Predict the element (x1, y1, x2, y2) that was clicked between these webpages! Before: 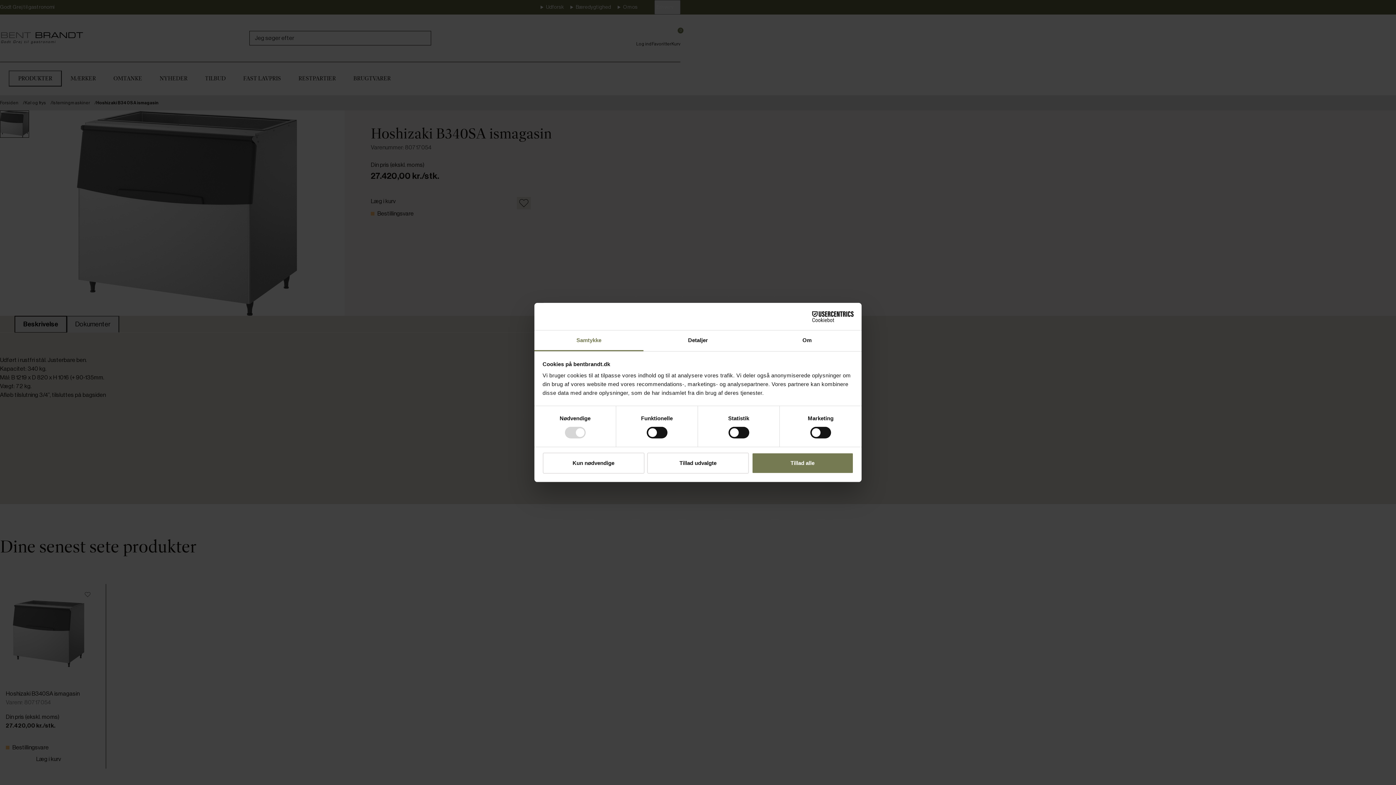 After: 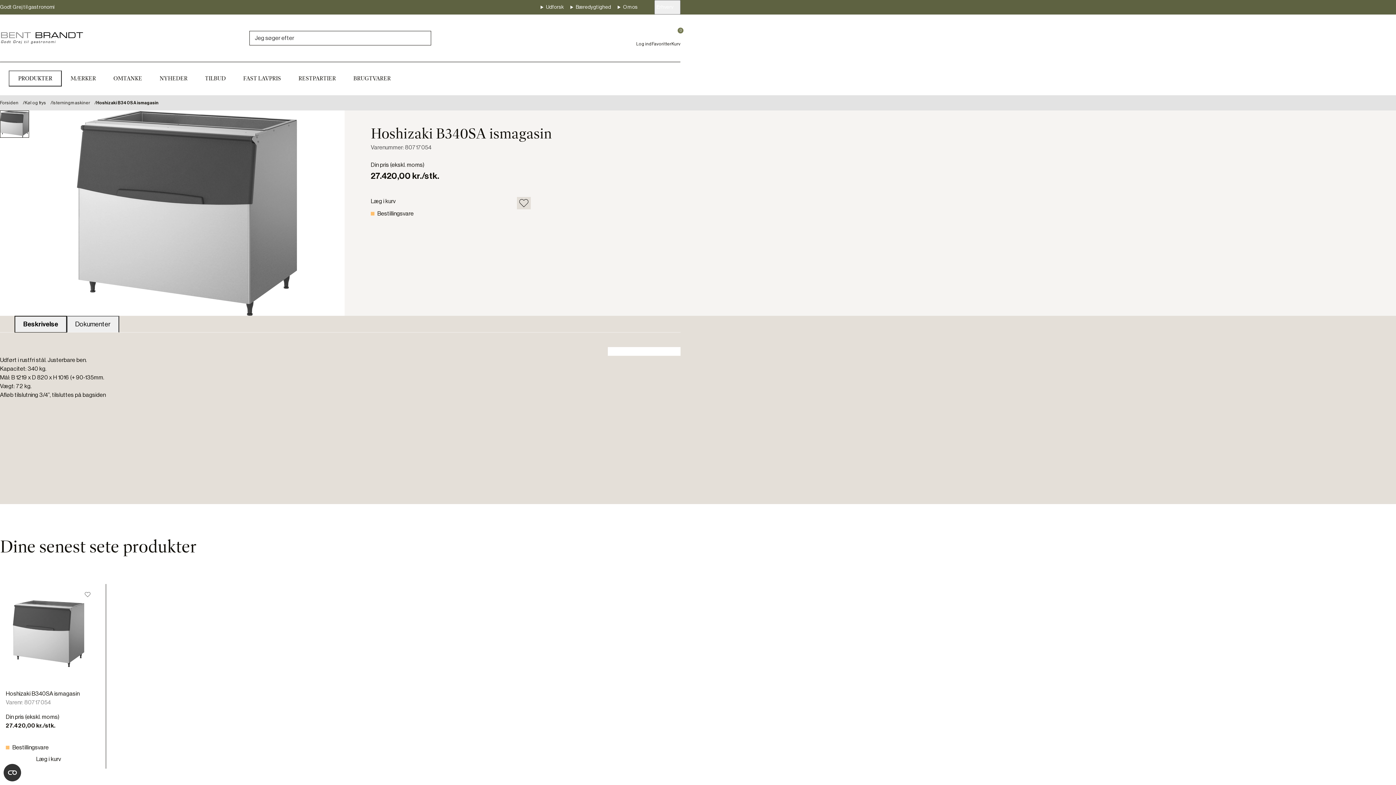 Action: bbox: (647, 452, 749, 473) label: Tillad udvalgte